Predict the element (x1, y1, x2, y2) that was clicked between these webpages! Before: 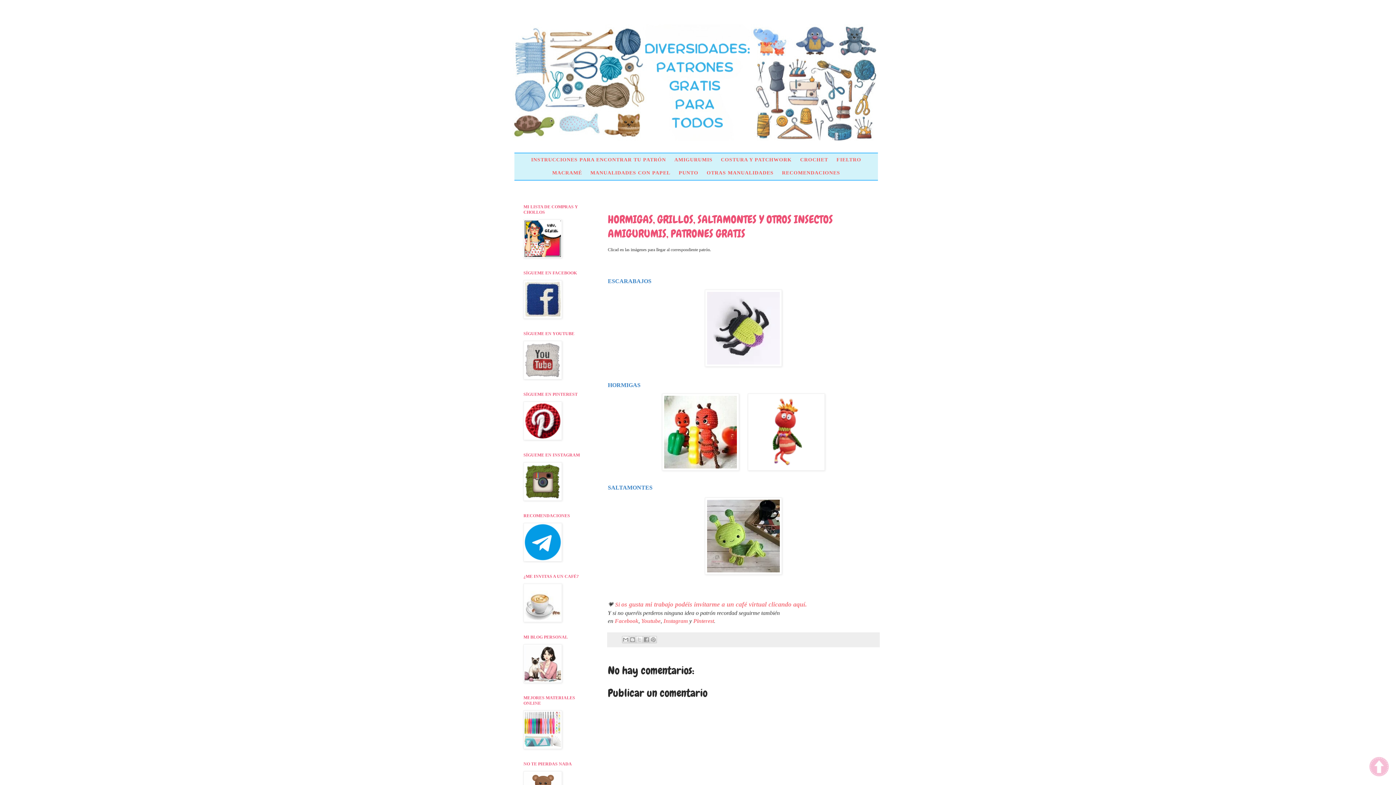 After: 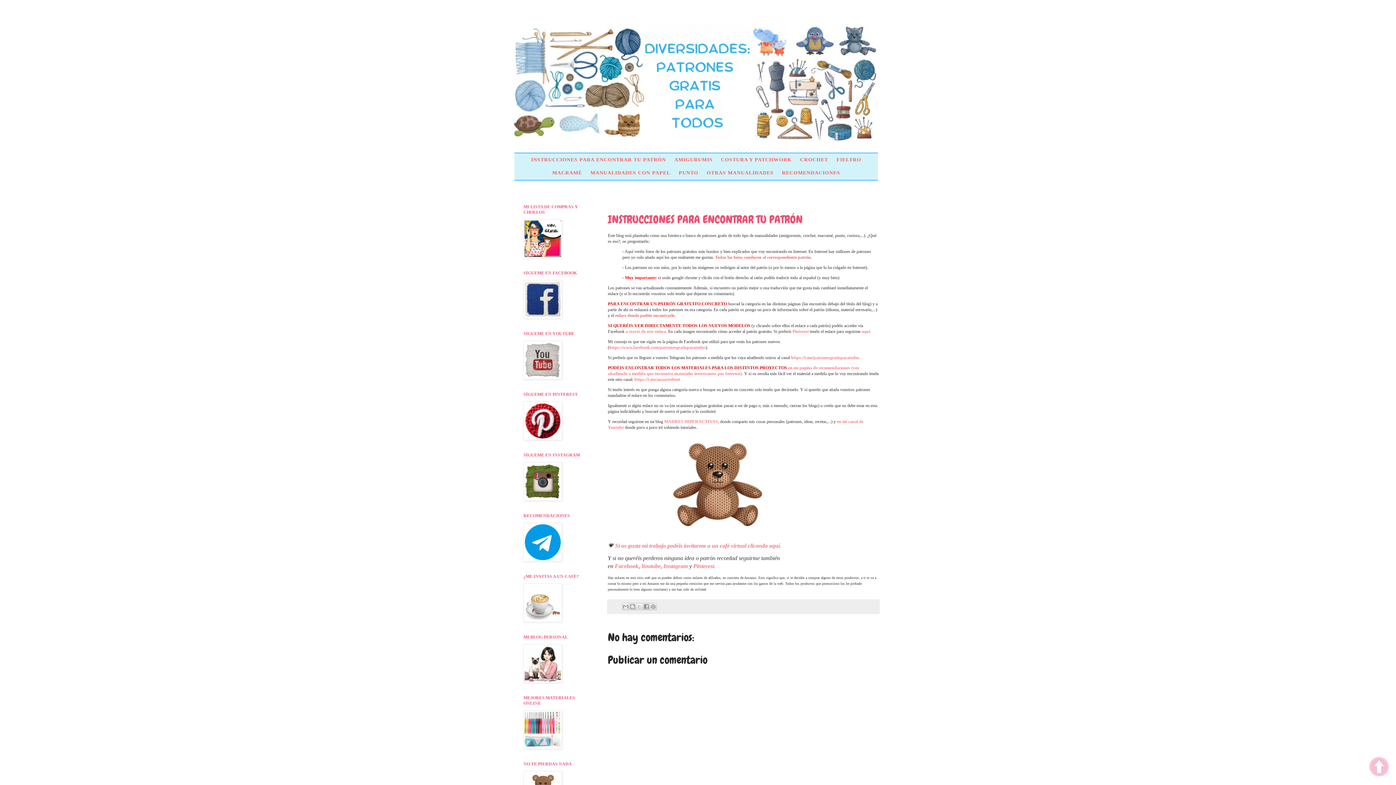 Action: bbox: (527, 153, 669, 166) label: INSTRUCCIONES PARA ENCONTRAR TU PATRÓN